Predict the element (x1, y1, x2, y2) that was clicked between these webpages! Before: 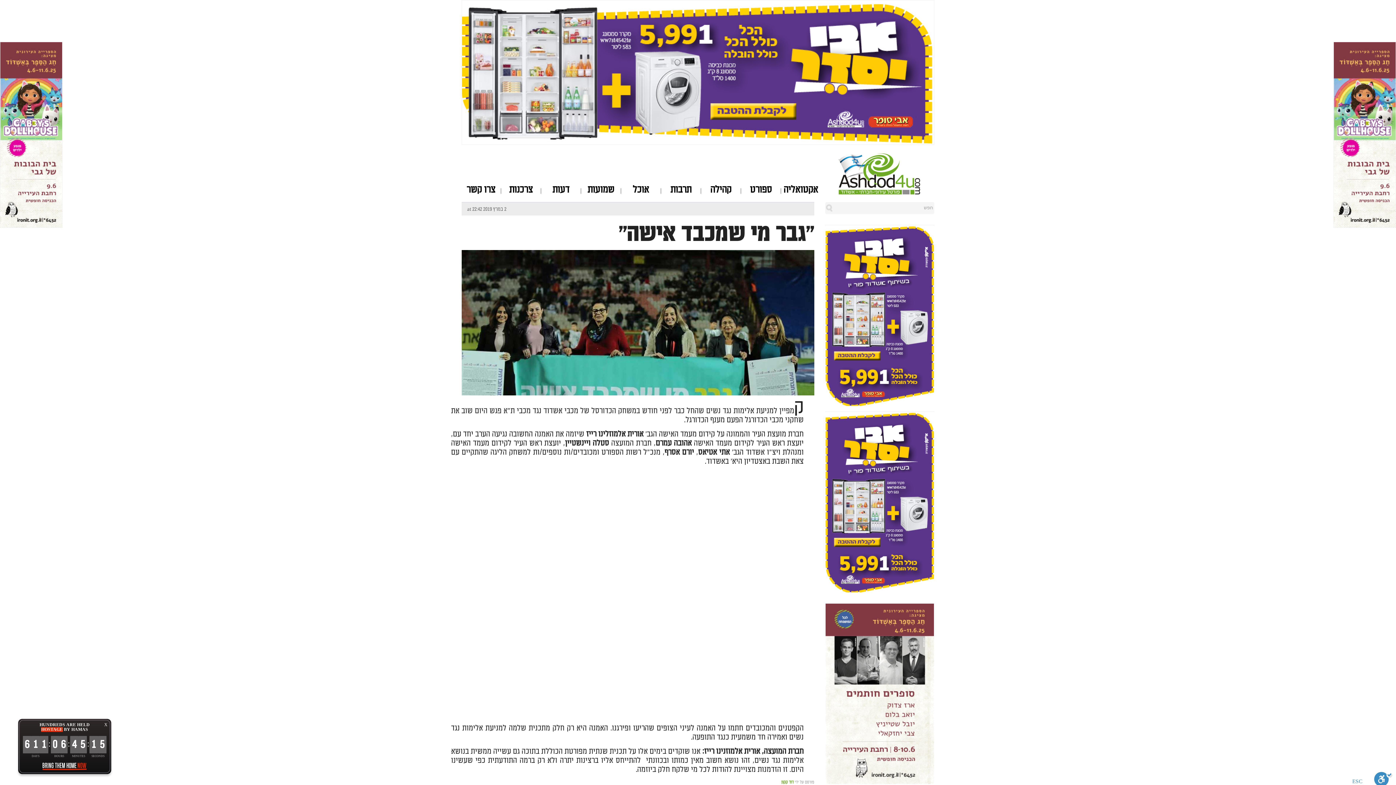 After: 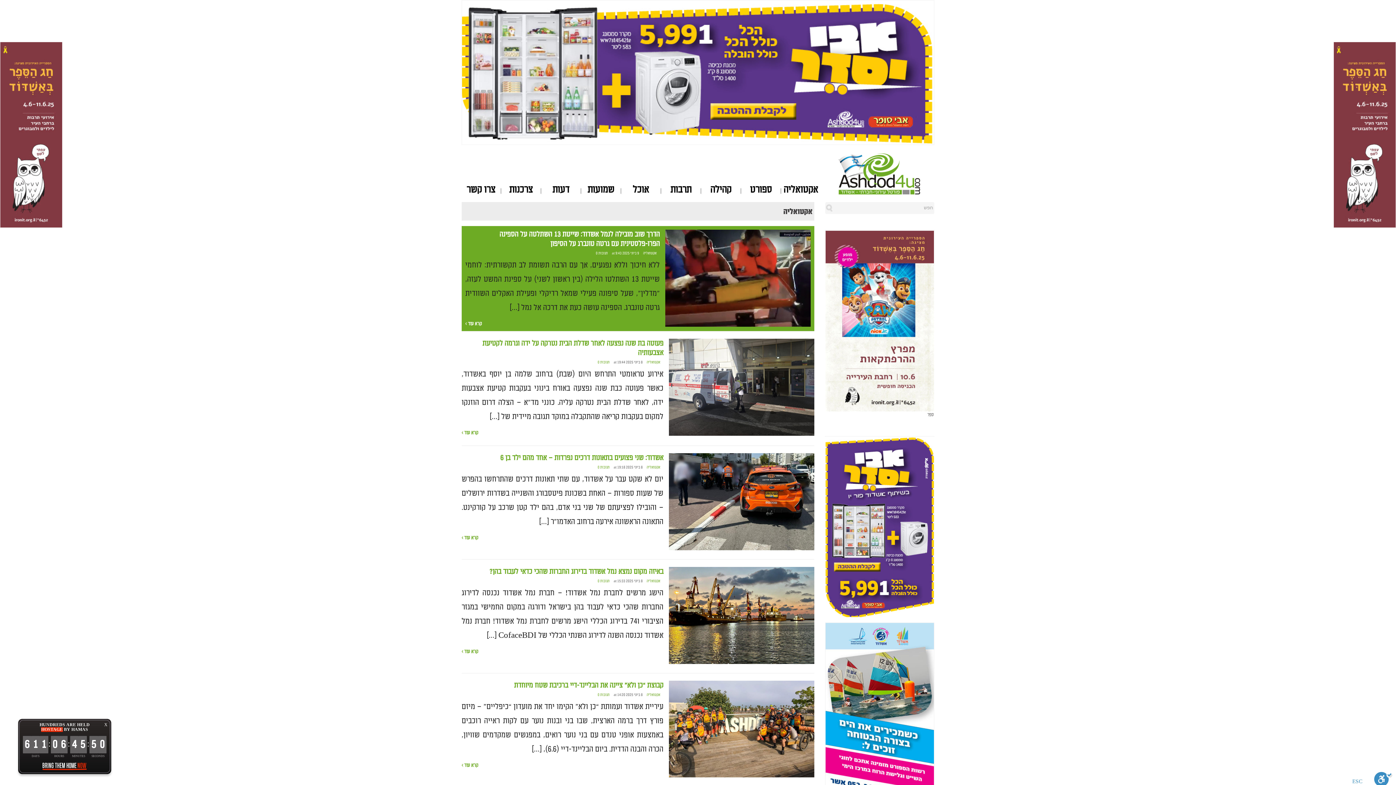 Action: label: אקטואליה bbox: (781, 184, 820, 195)